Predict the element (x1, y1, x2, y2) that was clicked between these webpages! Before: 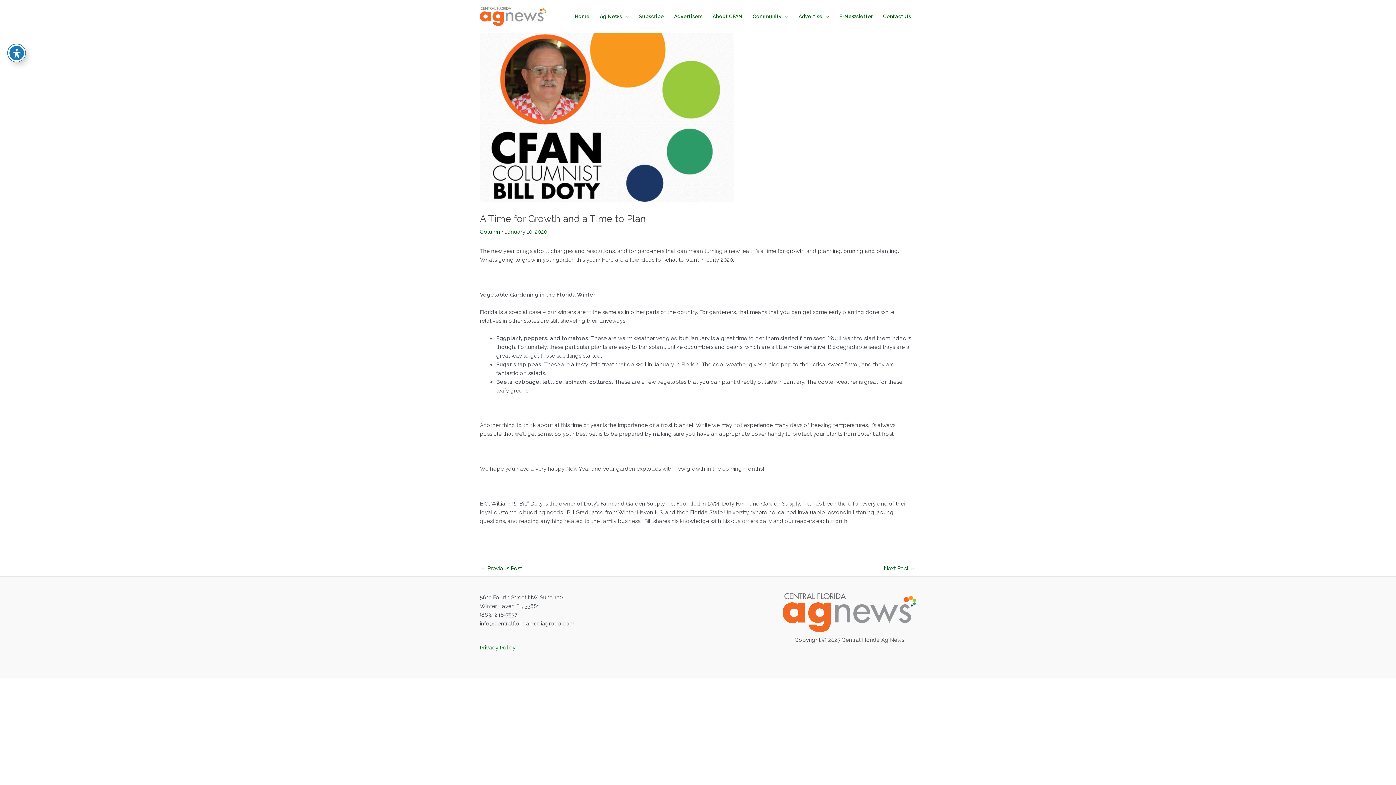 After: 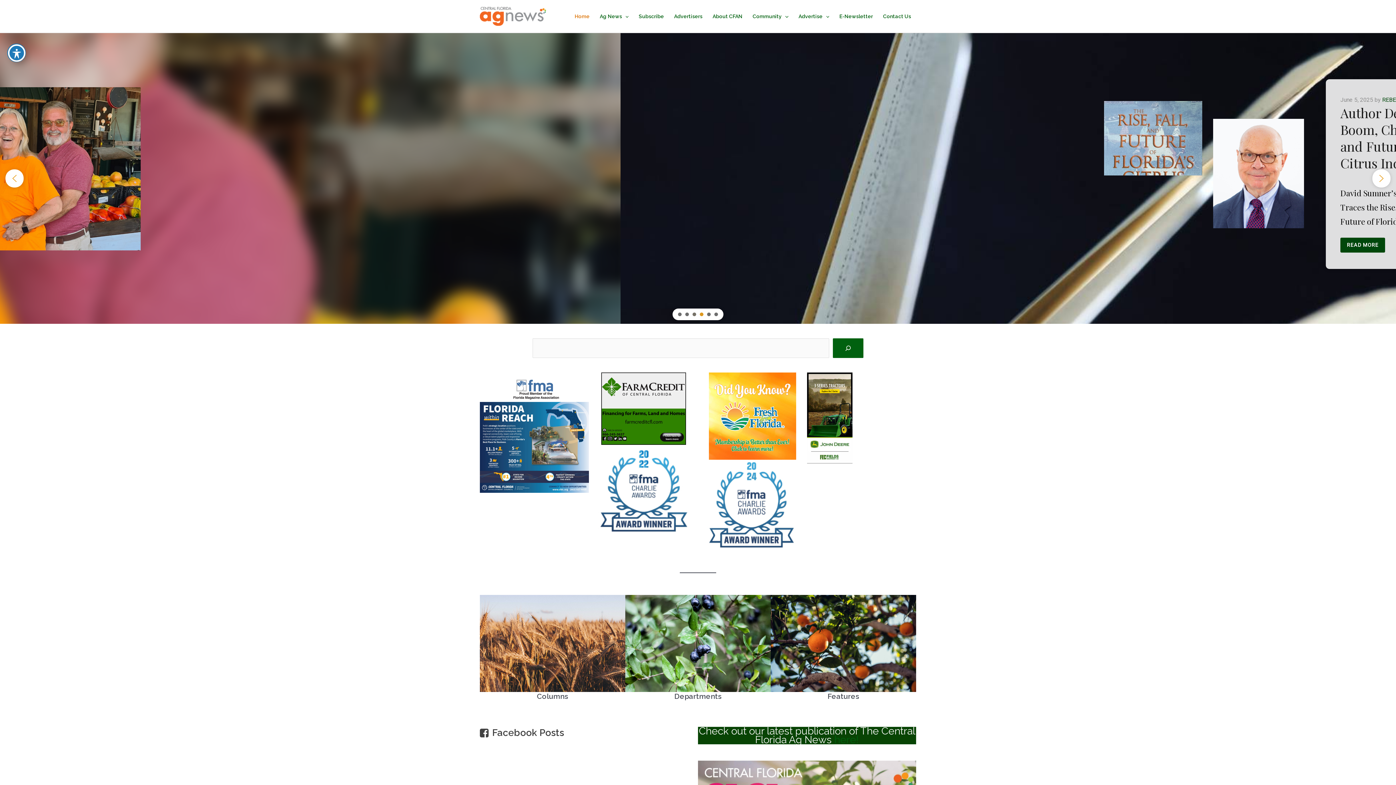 Action: bbox: (480, 12, 546, 19)